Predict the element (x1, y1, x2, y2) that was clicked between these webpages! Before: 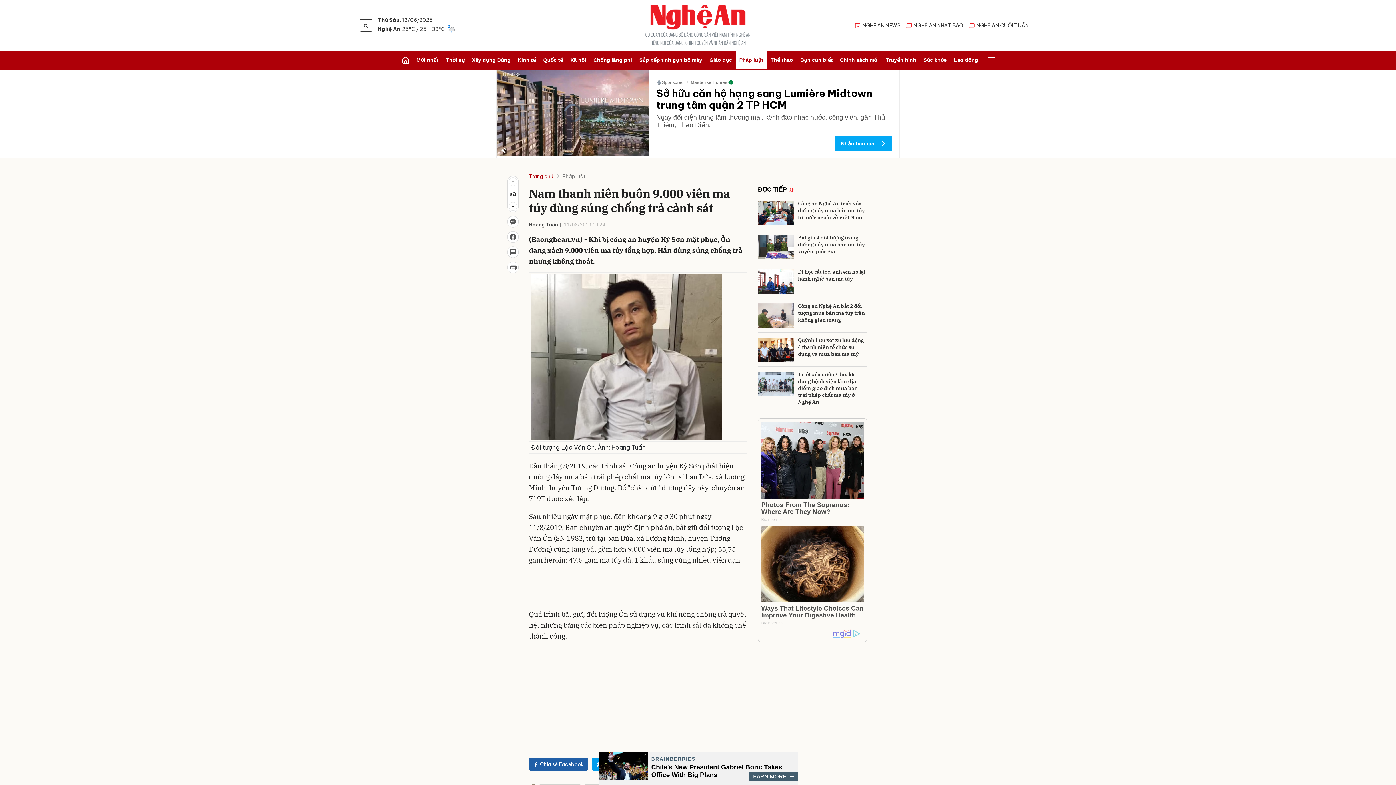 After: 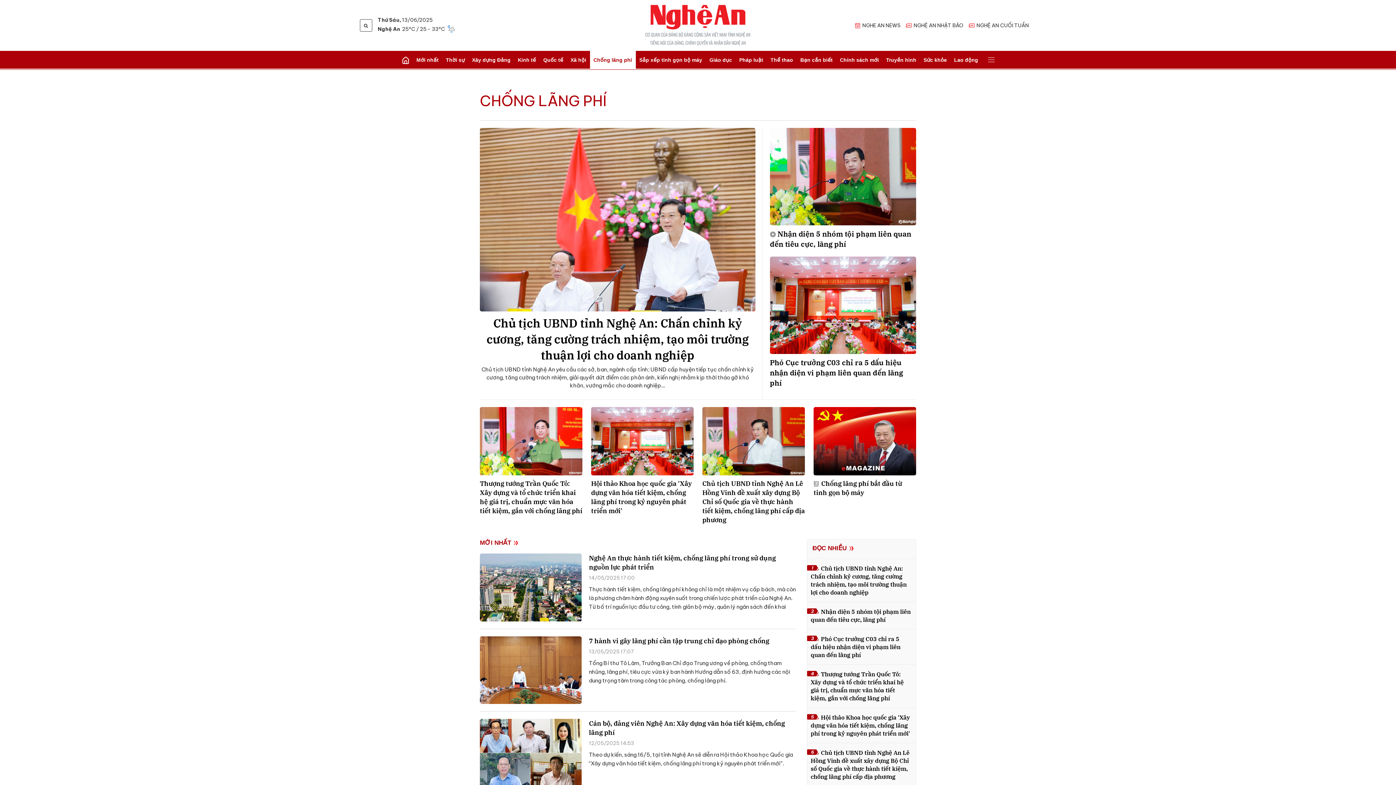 Action: label: Chống lãng phí bbox: (590, 50, 635, 69)